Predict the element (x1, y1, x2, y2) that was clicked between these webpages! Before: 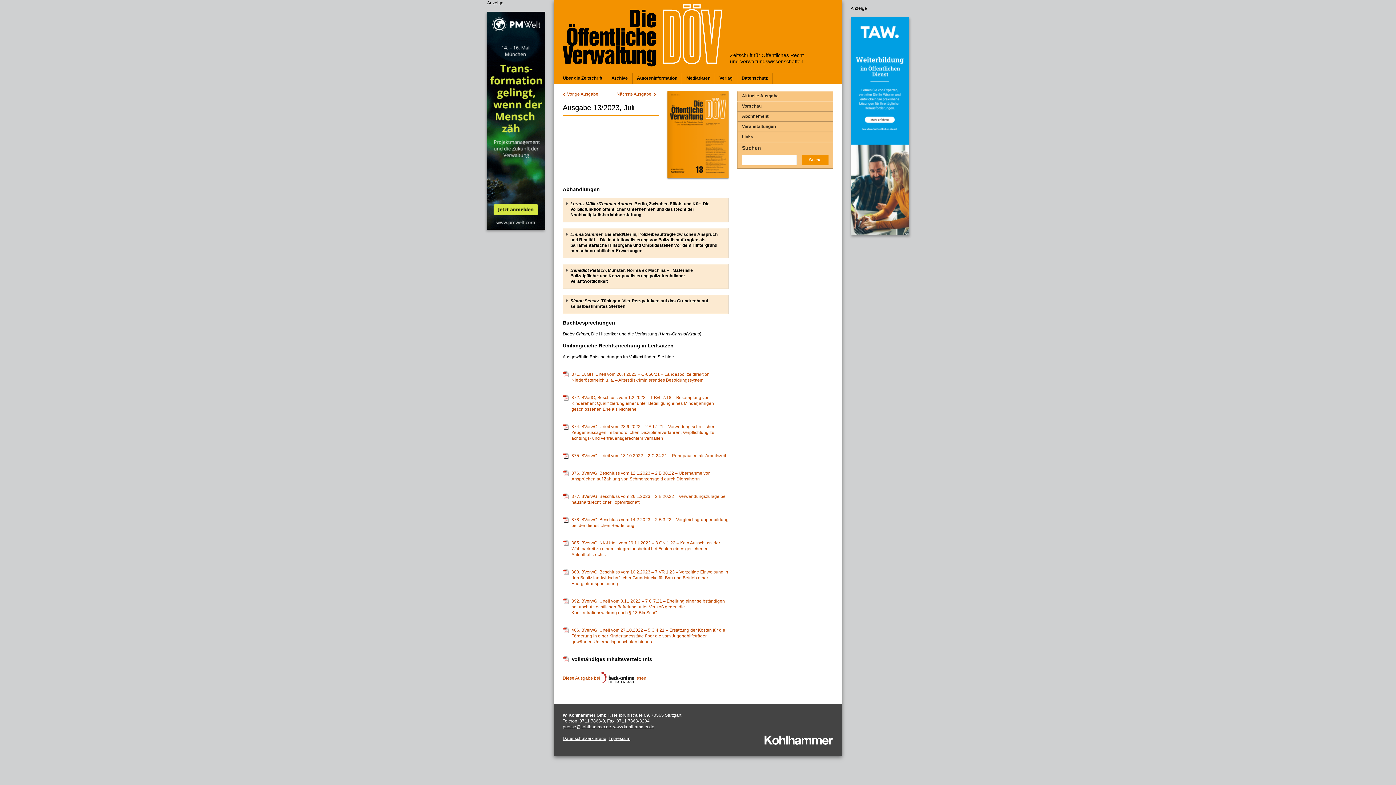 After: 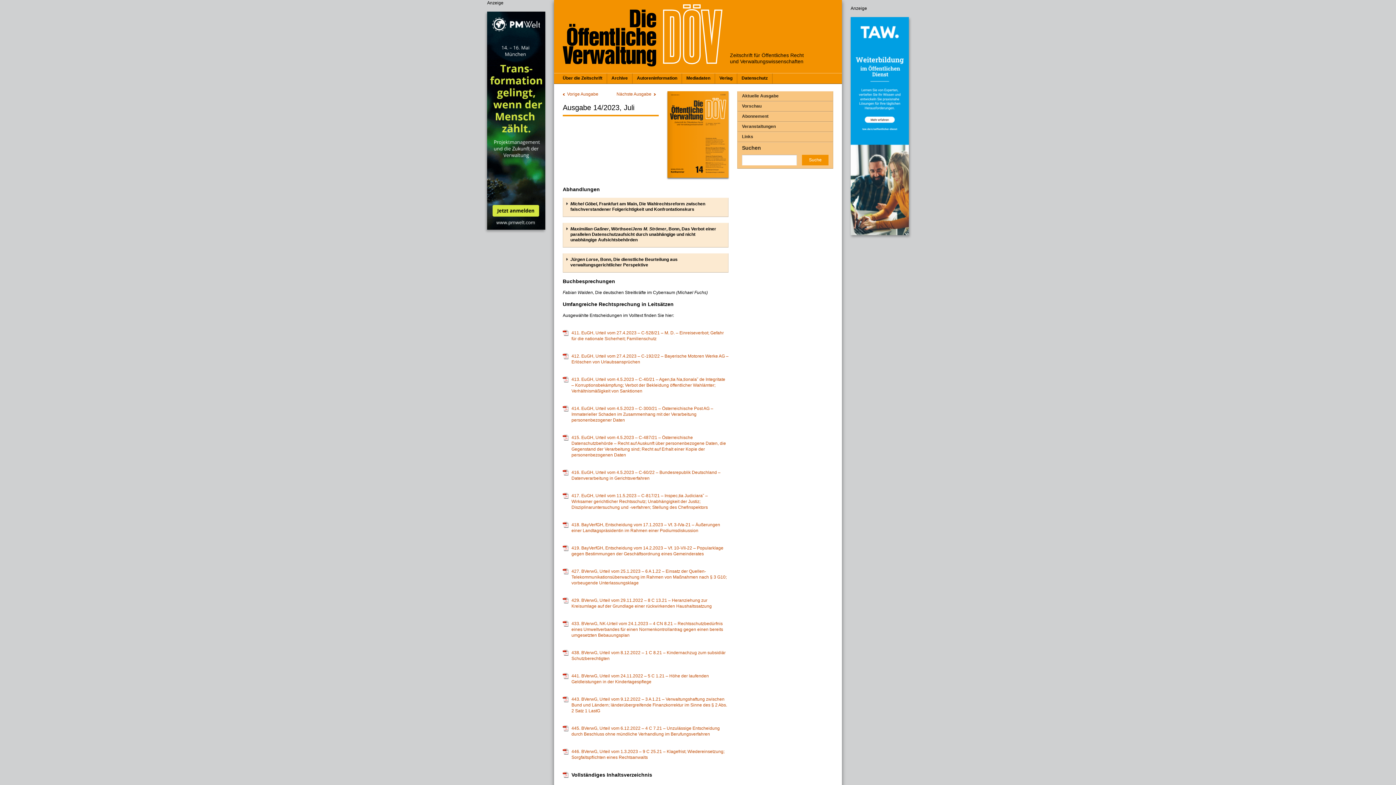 Action: bbox: (616, 91, 656, 96) label: Nächste Ausgabe 